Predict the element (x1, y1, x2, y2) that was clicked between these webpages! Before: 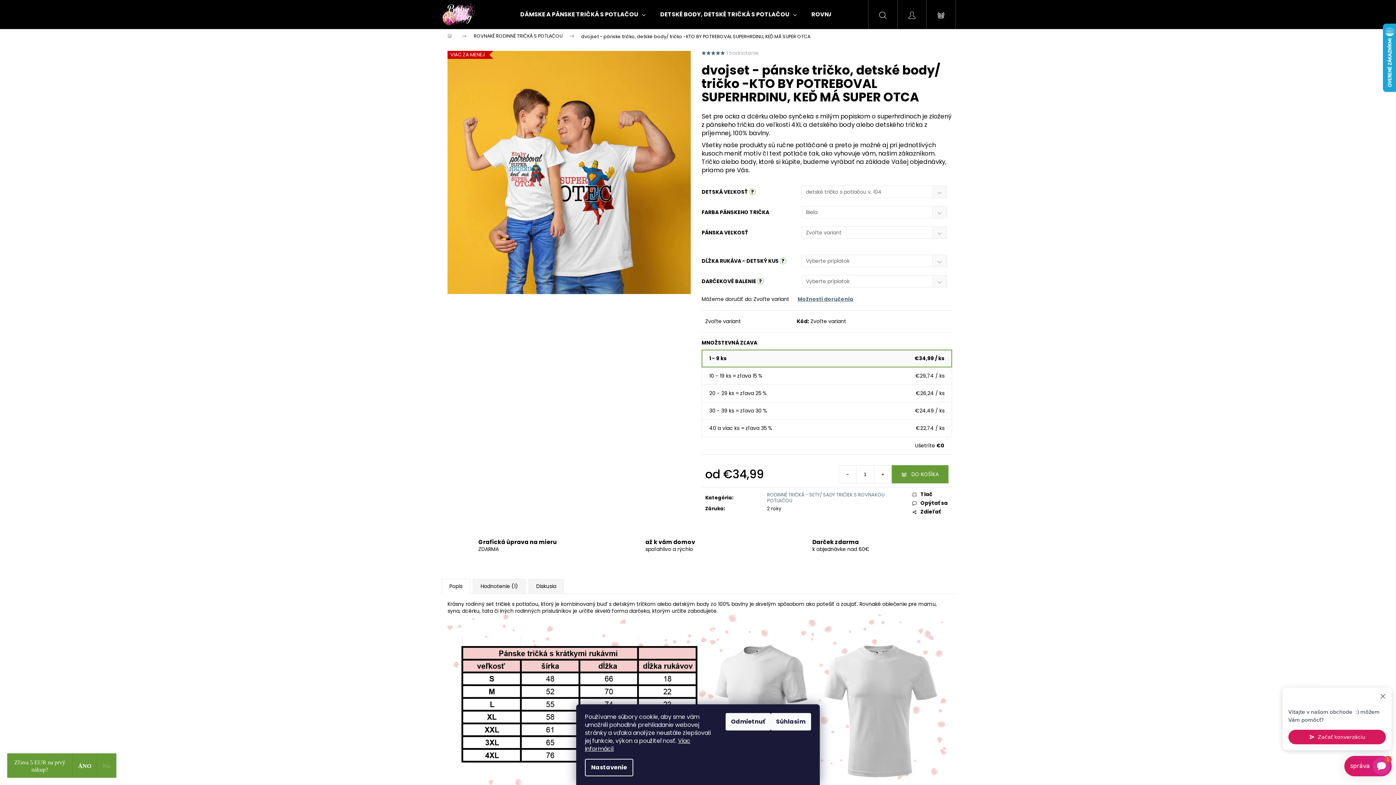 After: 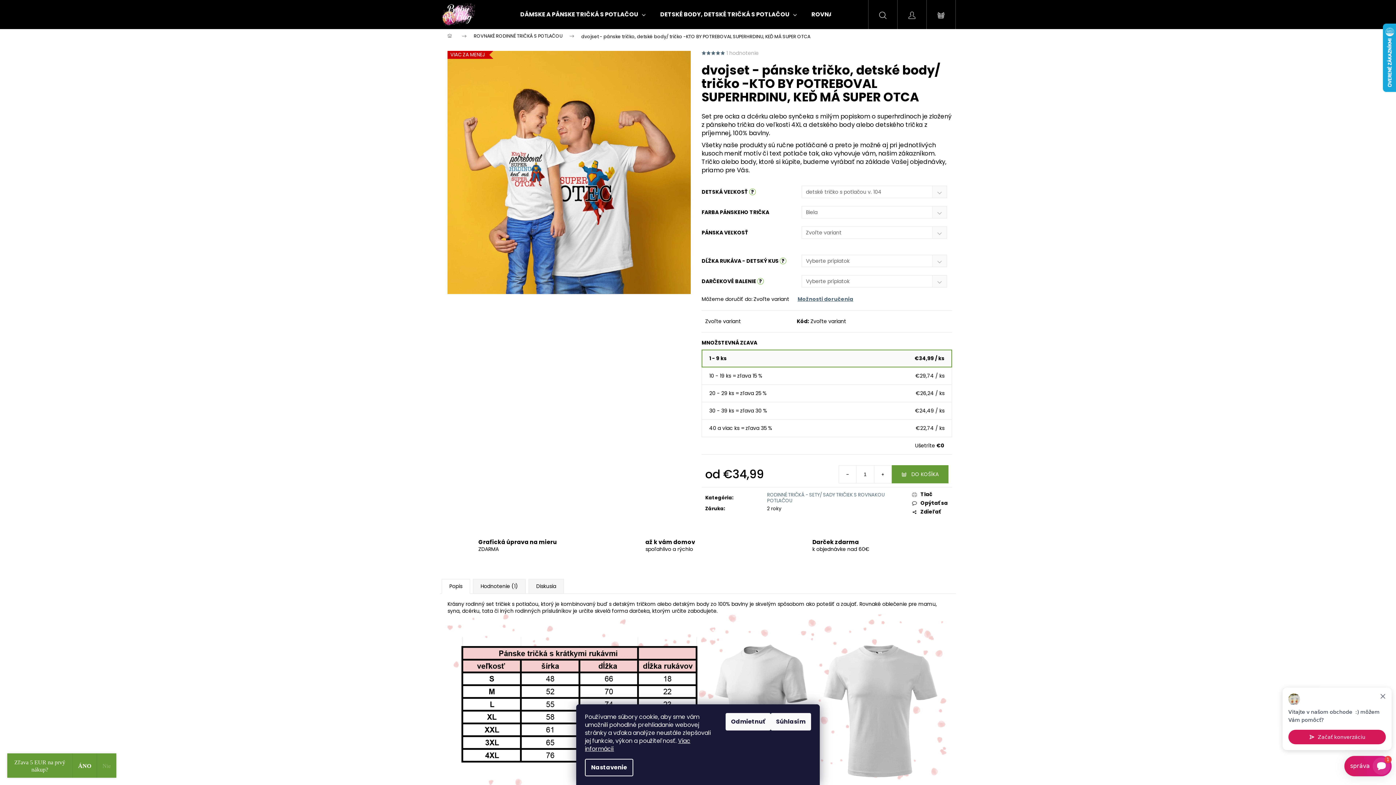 Action: bbox: (706, 50, 711, 55)